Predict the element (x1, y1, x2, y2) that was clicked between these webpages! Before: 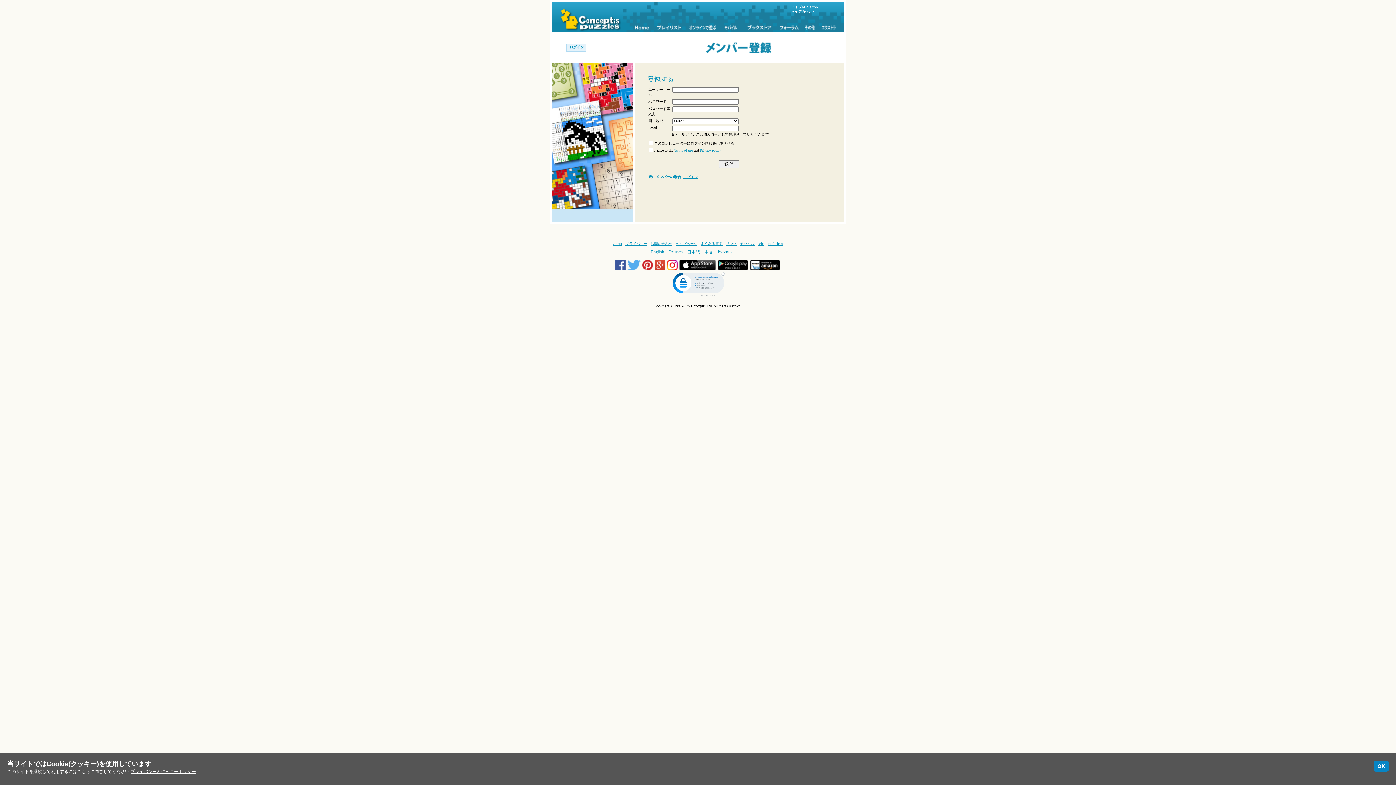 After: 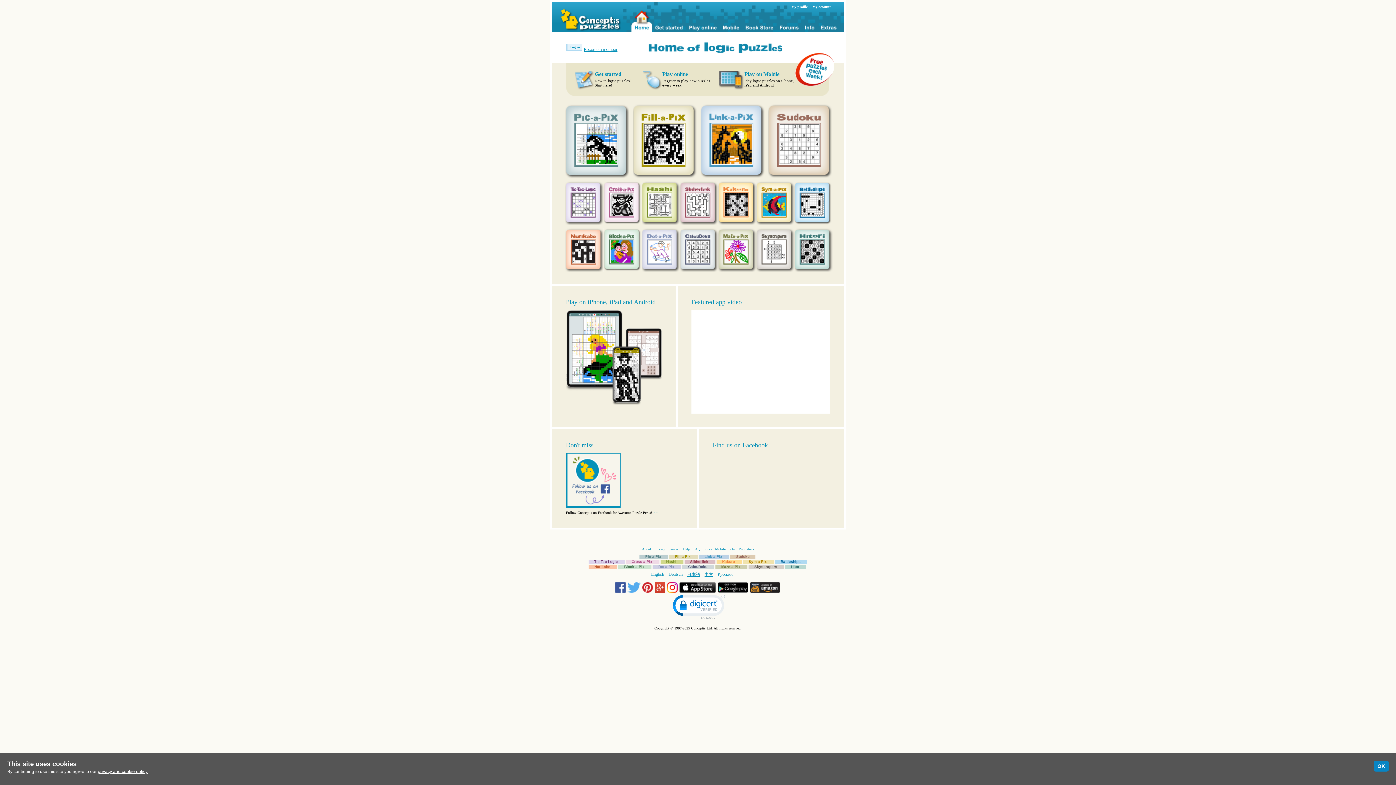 Action: bbox: (552, 1, 631, 33)